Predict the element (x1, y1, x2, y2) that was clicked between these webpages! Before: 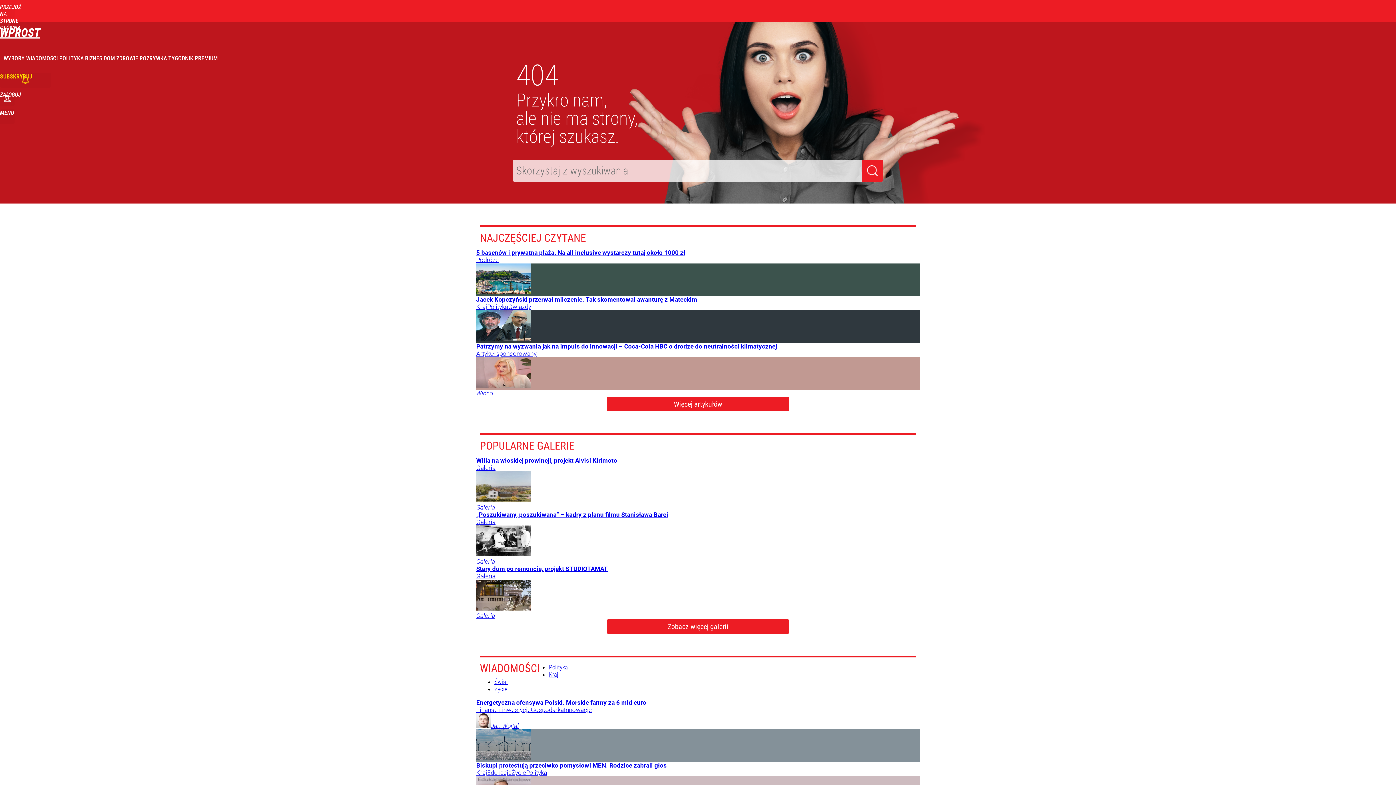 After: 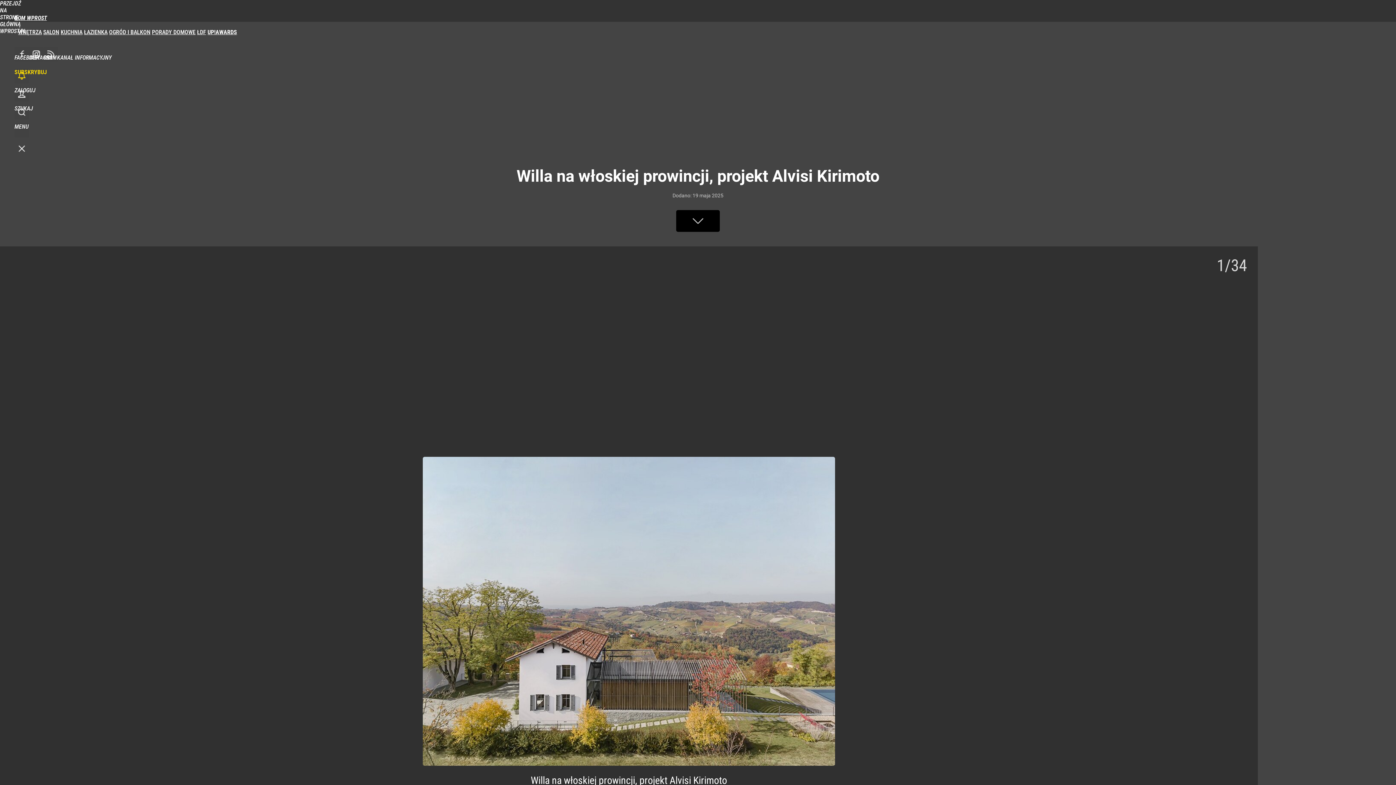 Action: bbox: (476, 457, 920, 511) label: Willa na włoskiej prowincji, projekt Alvisi Kirimoto
Galeria
Galeria